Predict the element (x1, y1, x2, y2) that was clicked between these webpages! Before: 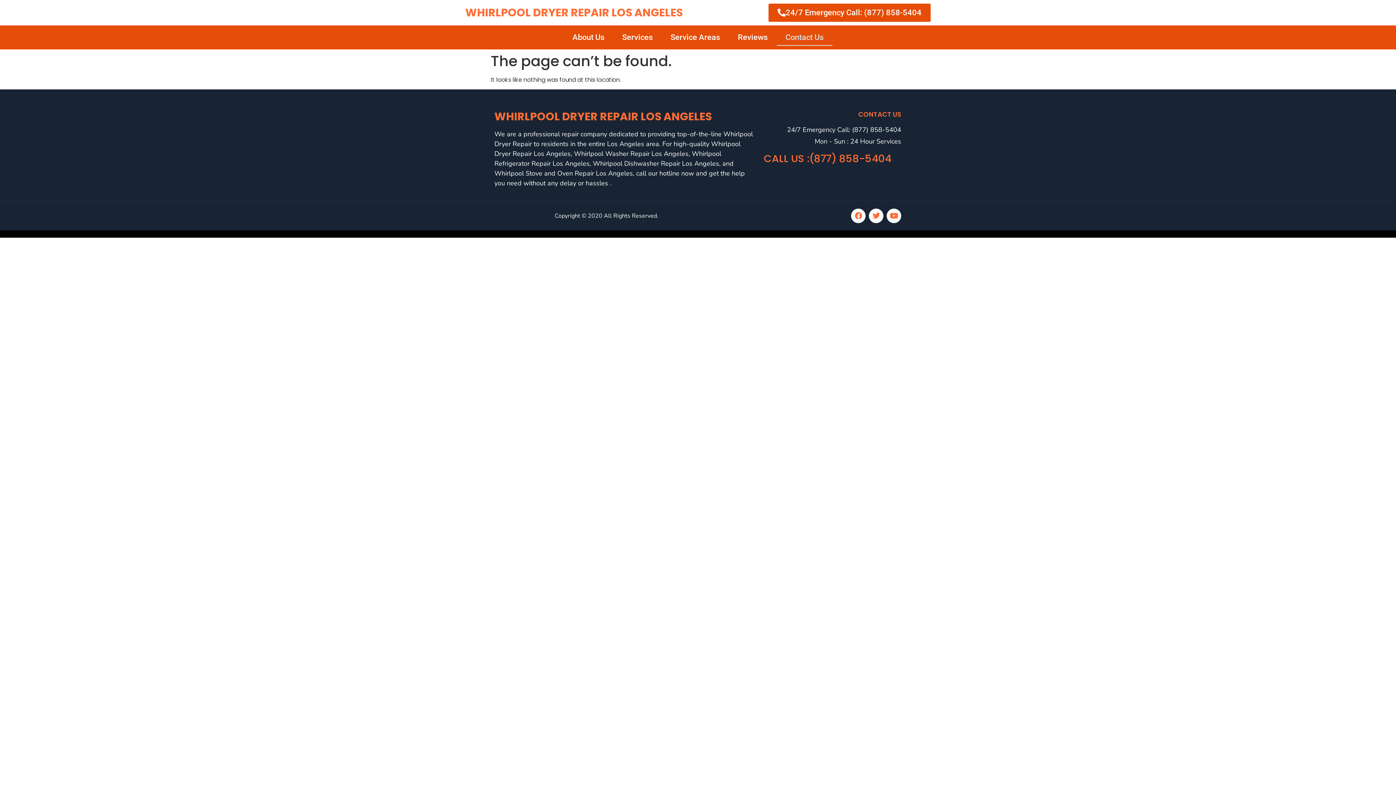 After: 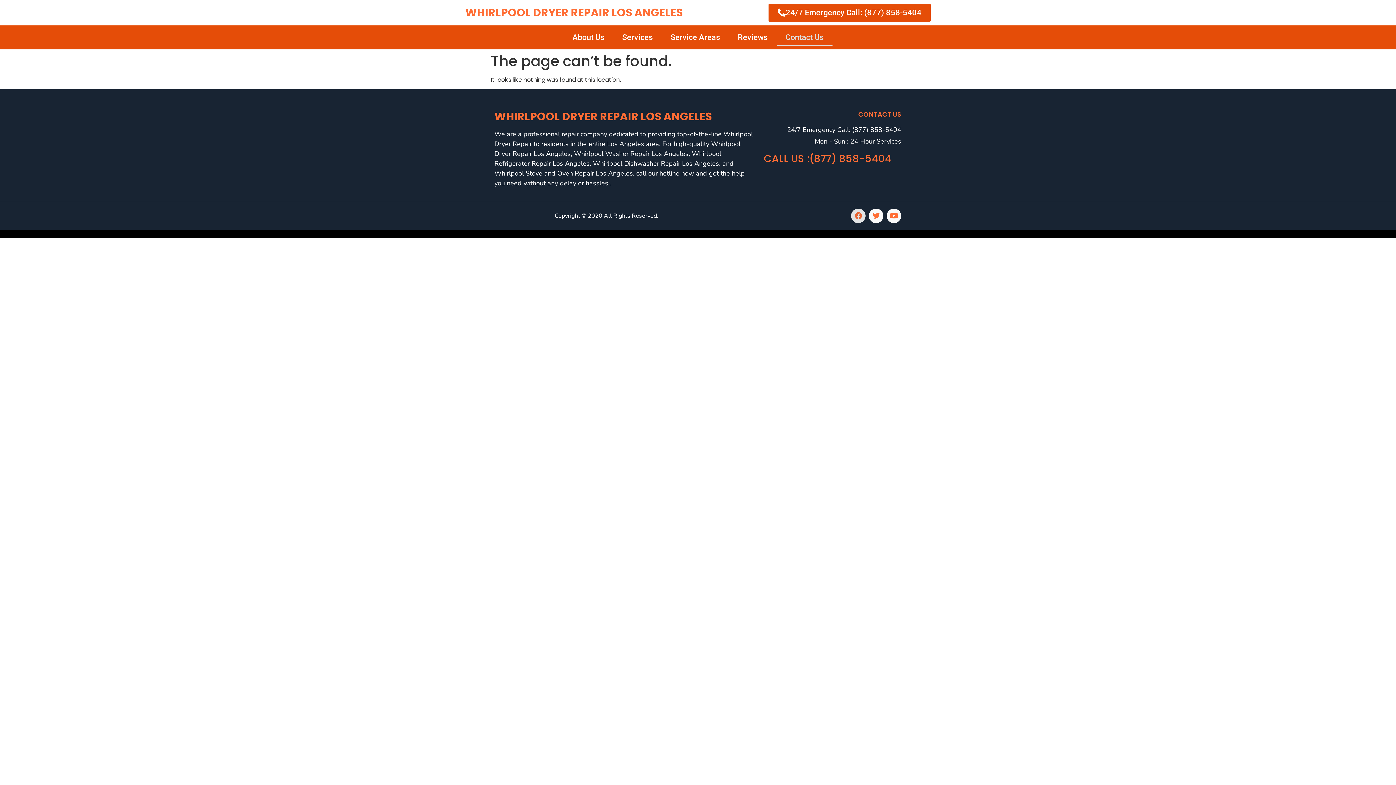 Action: bbox: (851, 208, 865, 223) label: Facebook